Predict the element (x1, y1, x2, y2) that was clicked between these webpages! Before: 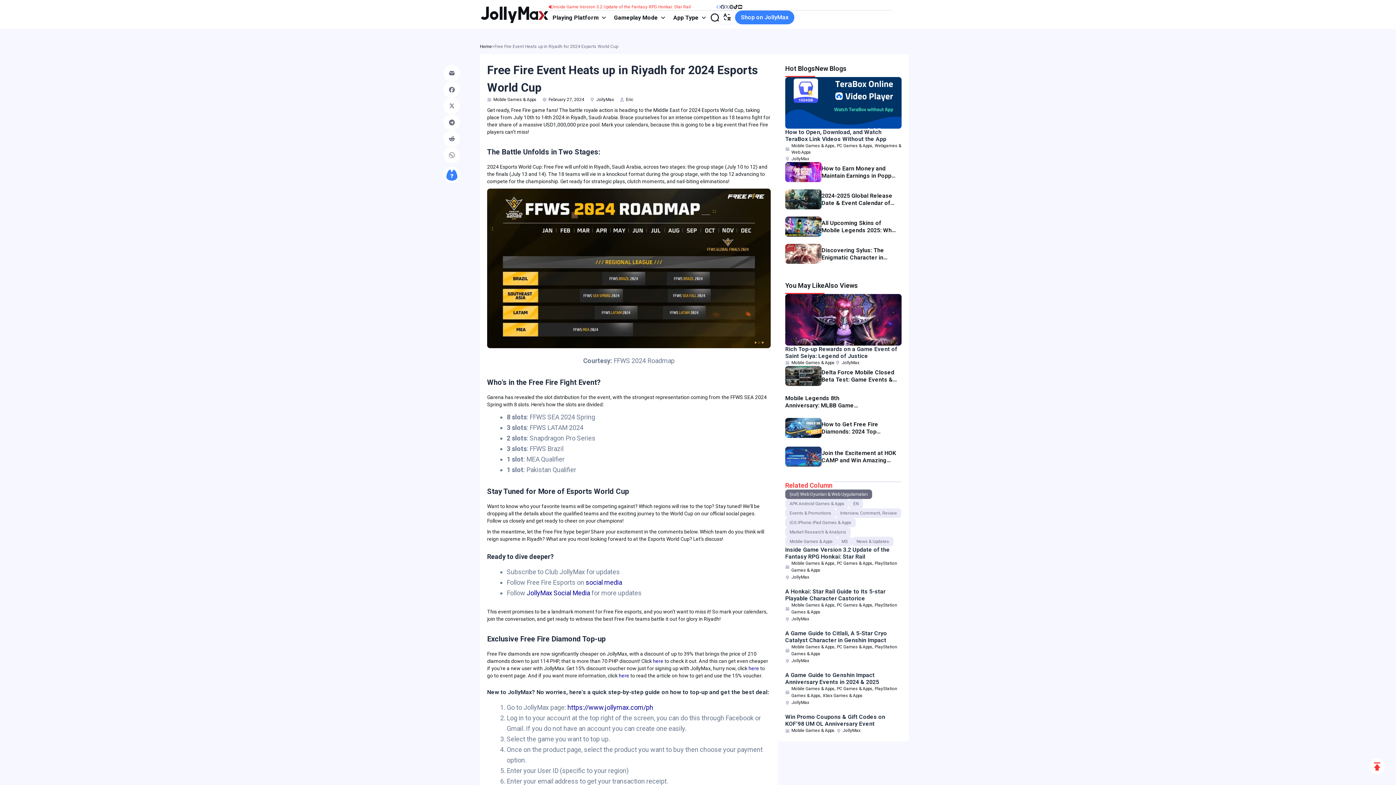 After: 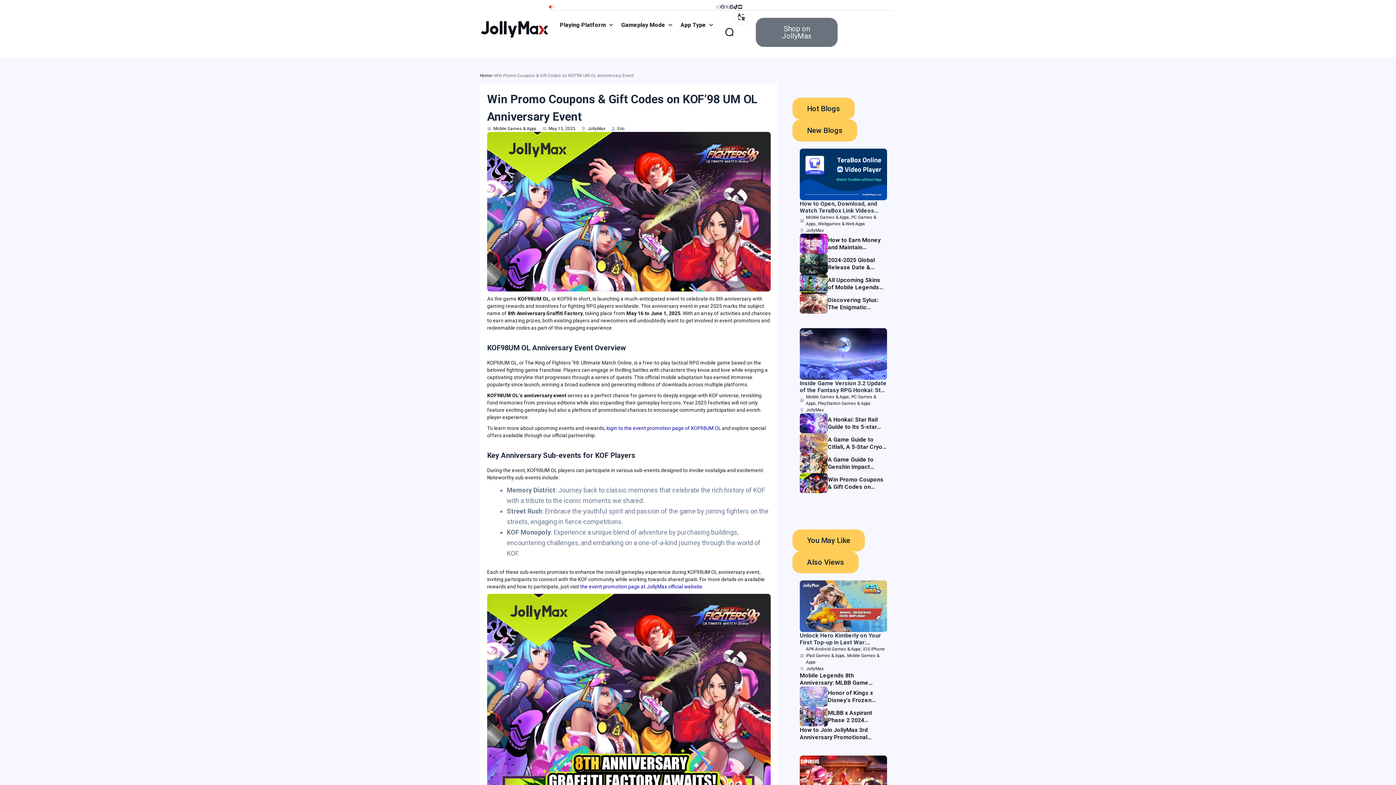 Action: bbox: (785, 713, 901, 727) label: Win Promo Coupons & Gift Codes on KOF’98 UM OL Anniversary Event